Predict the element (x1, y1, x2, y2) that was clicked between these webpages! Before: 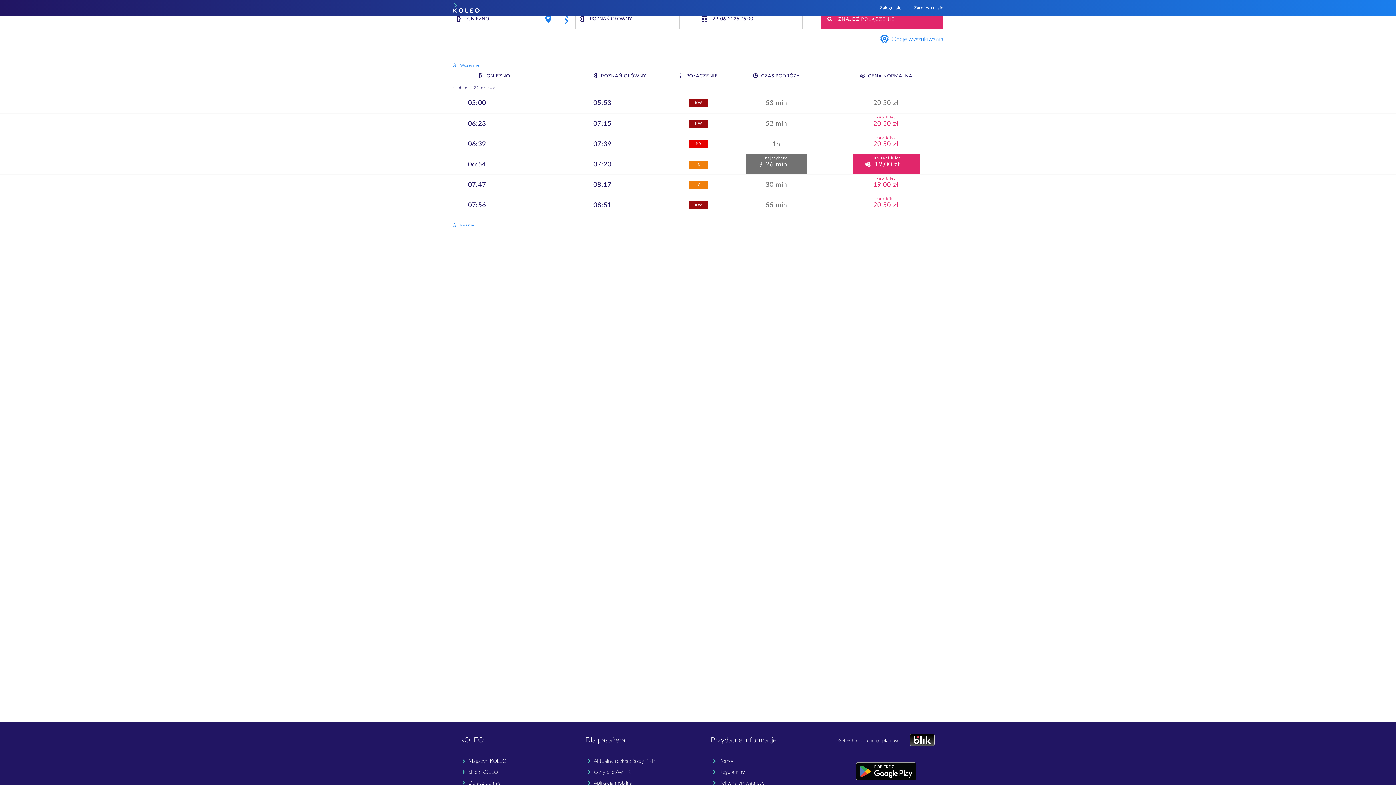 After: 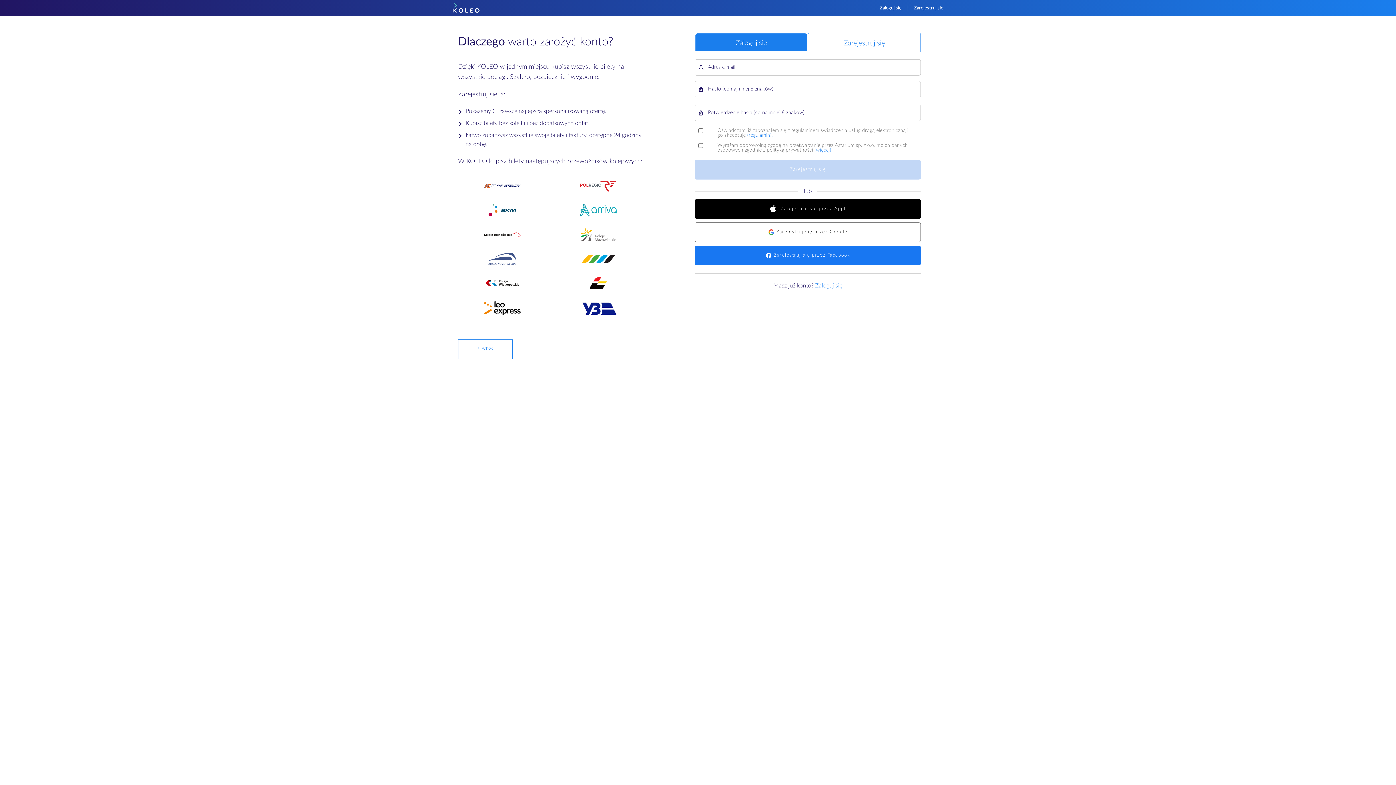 Action: label: Zarejestruj się bbox: (908, 0, 949, 16)